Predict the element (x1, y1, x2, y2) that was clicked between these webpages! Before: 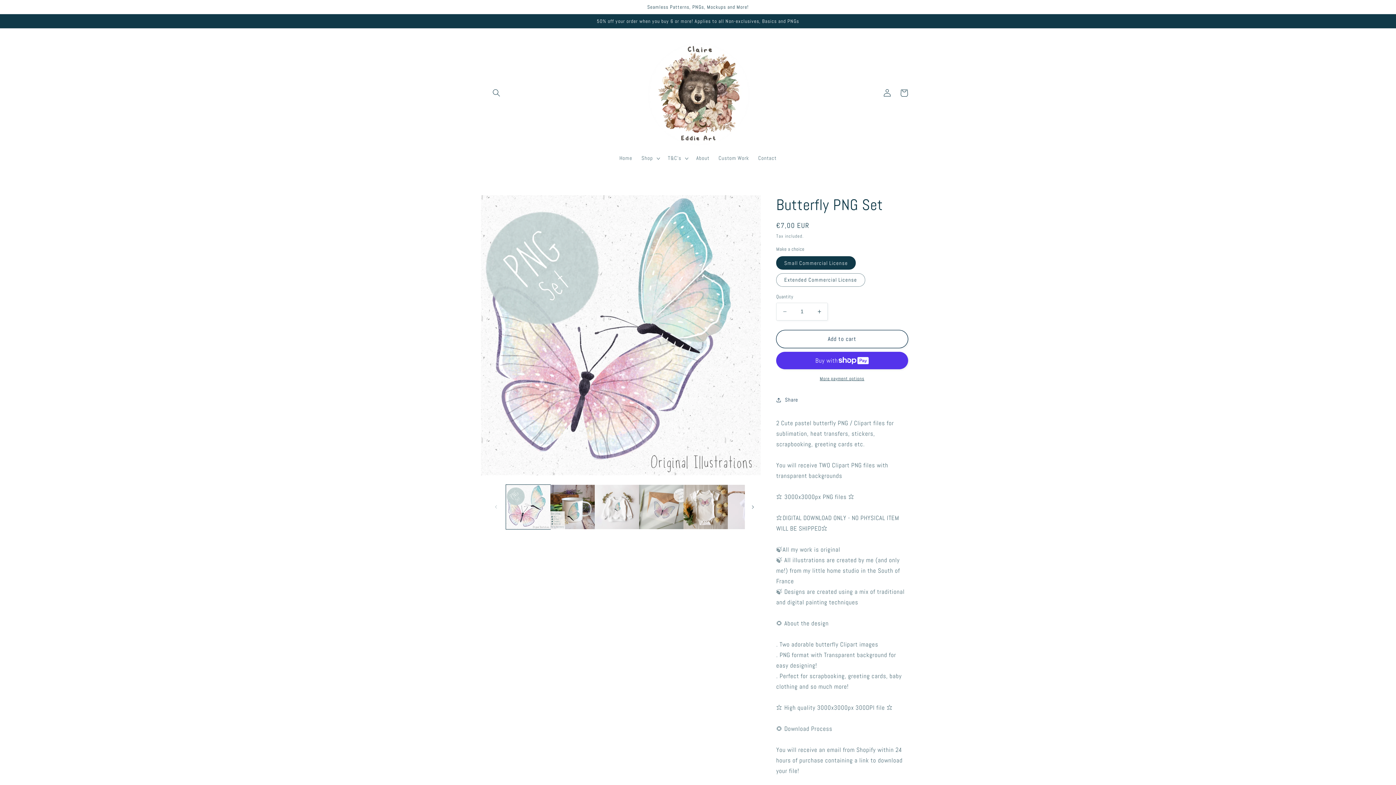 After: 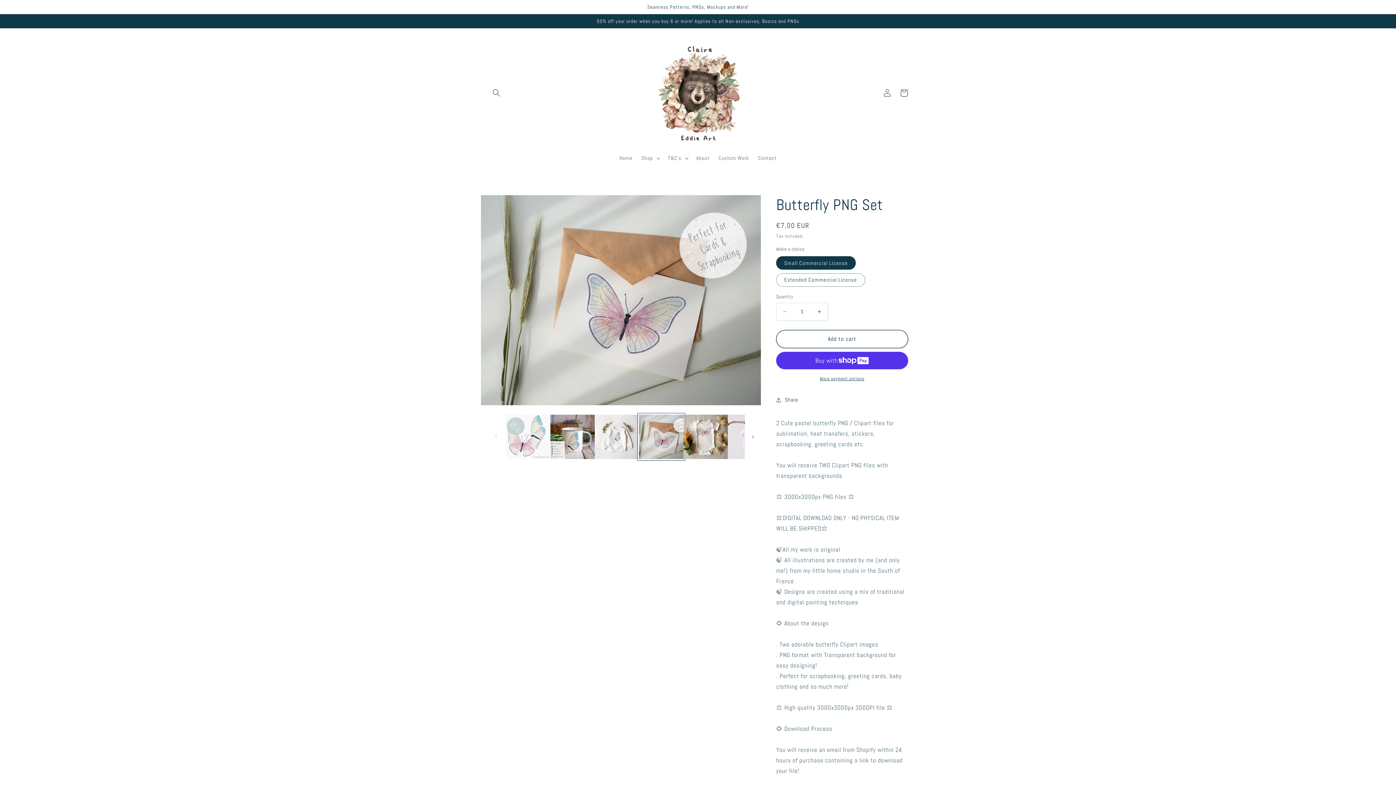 Action: bbox: (639, 485, 683, 529) label: Load image 4 in gallery view